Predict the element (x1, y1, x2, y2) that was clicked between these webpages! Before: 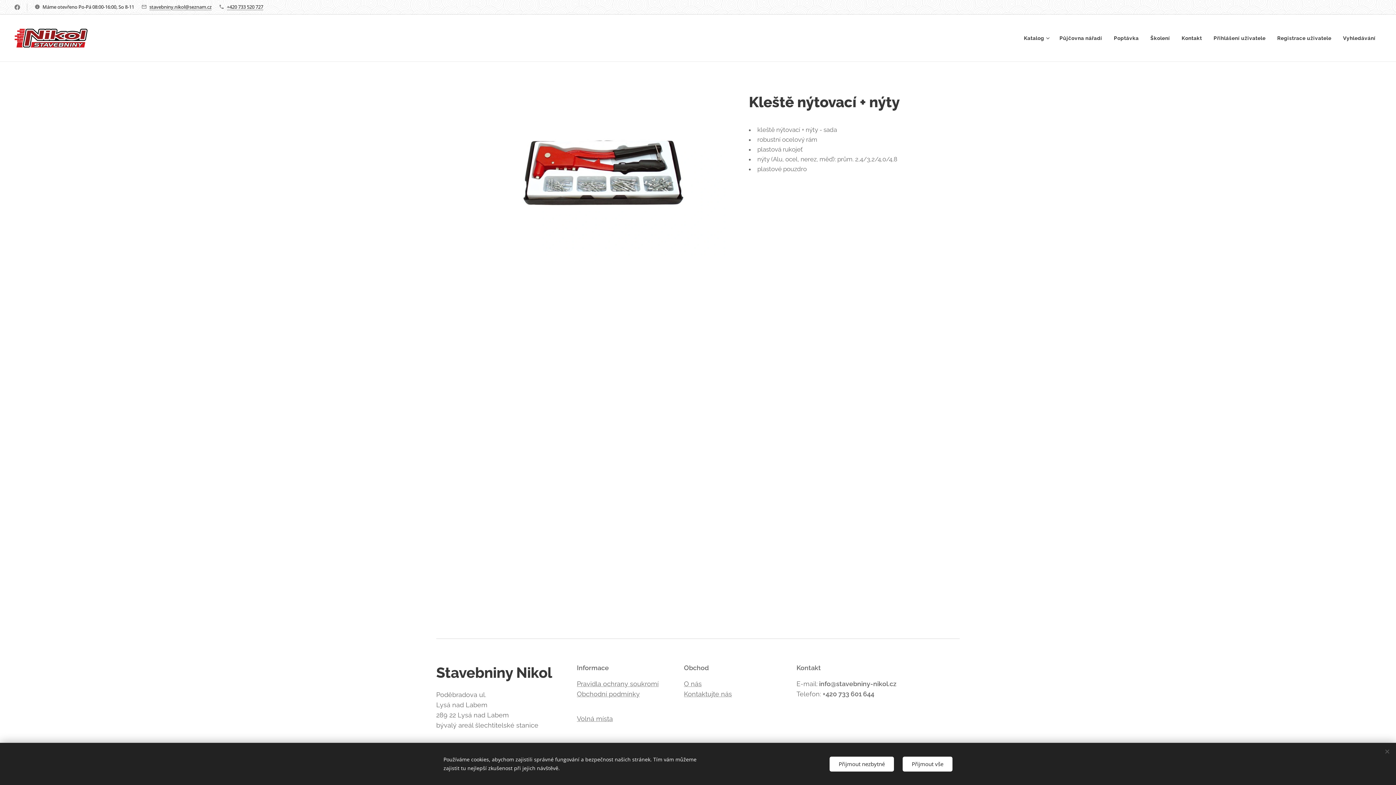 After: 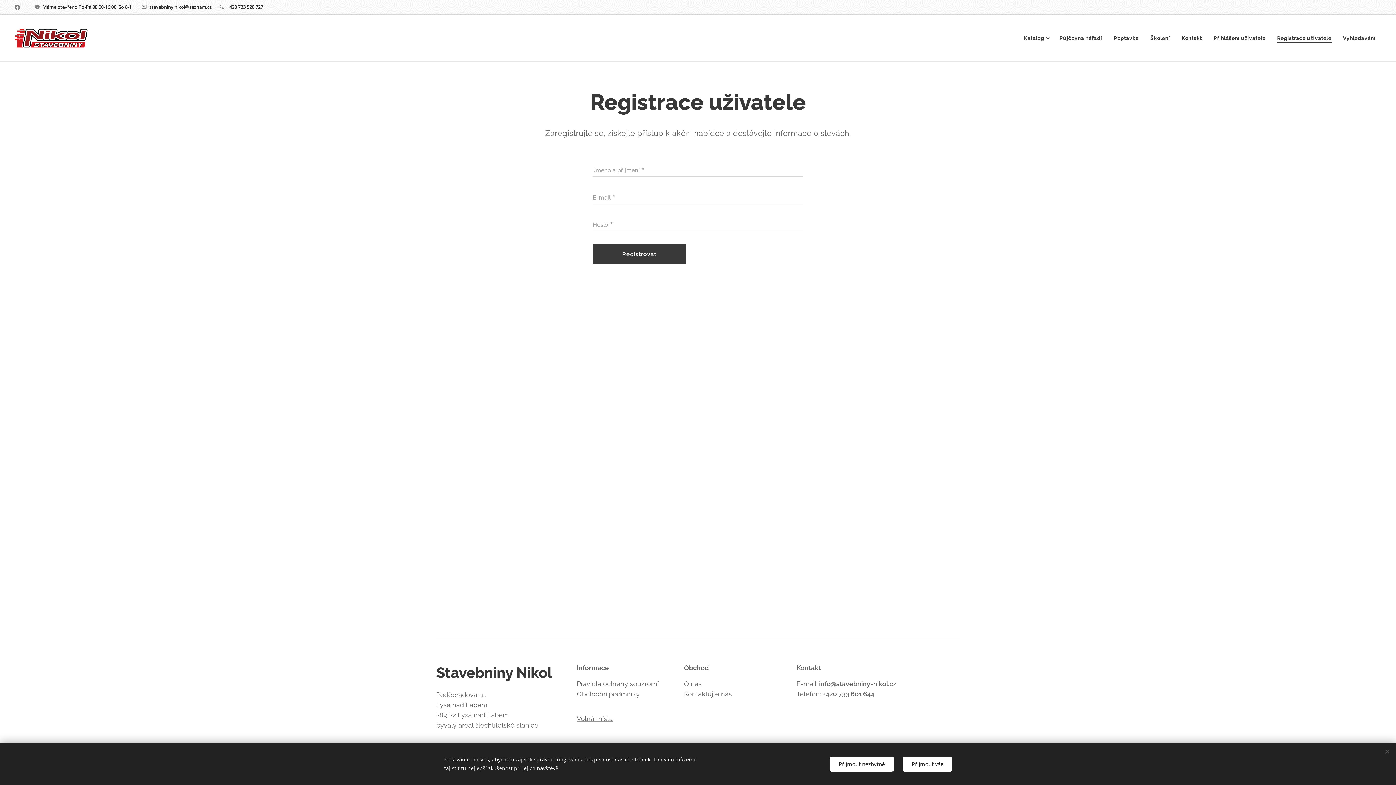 Action: label: Registrace uživatele bbox: (1271, 29, 1337, 47)